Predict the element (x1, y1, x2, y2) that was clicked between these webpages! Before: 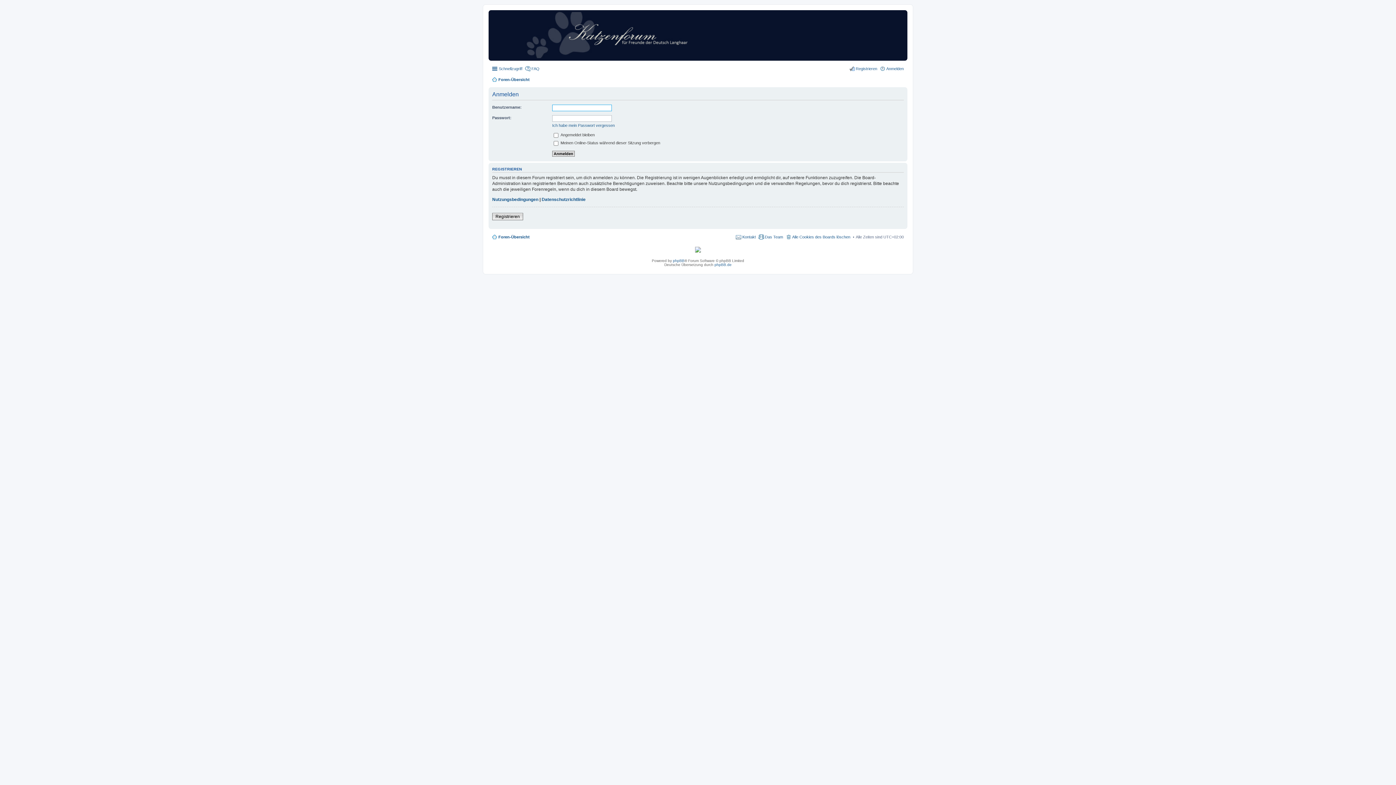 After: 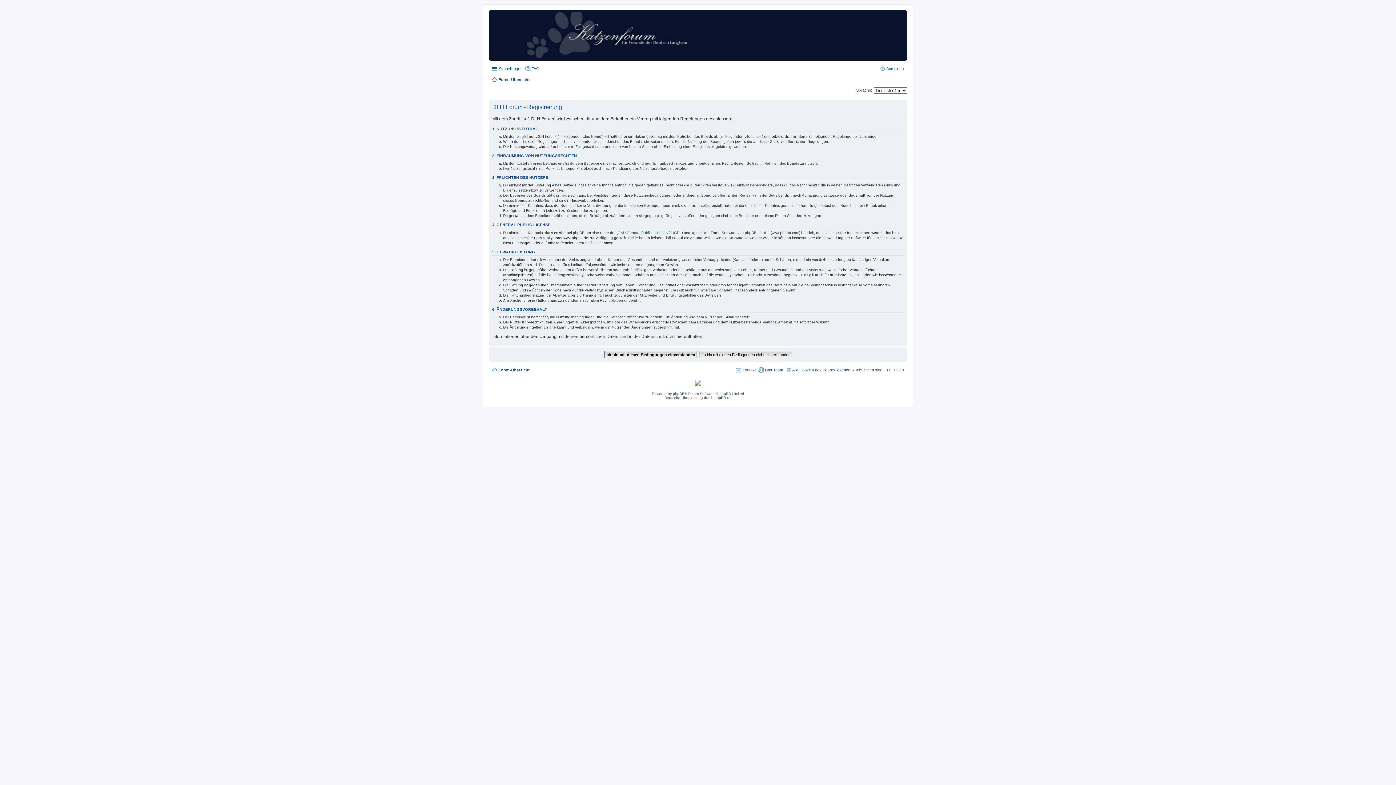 Action: bbox: (849, 64, 877, 73) label: Registrieren